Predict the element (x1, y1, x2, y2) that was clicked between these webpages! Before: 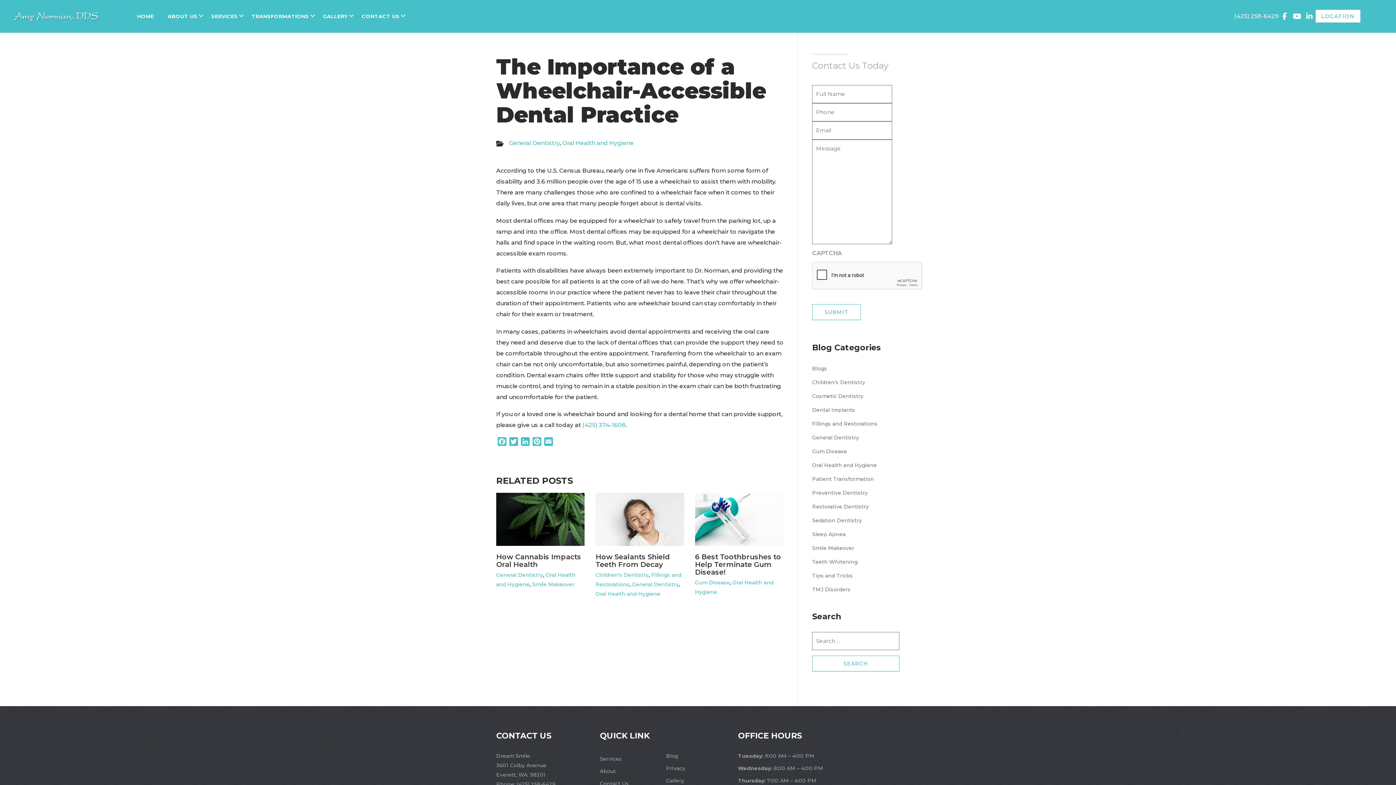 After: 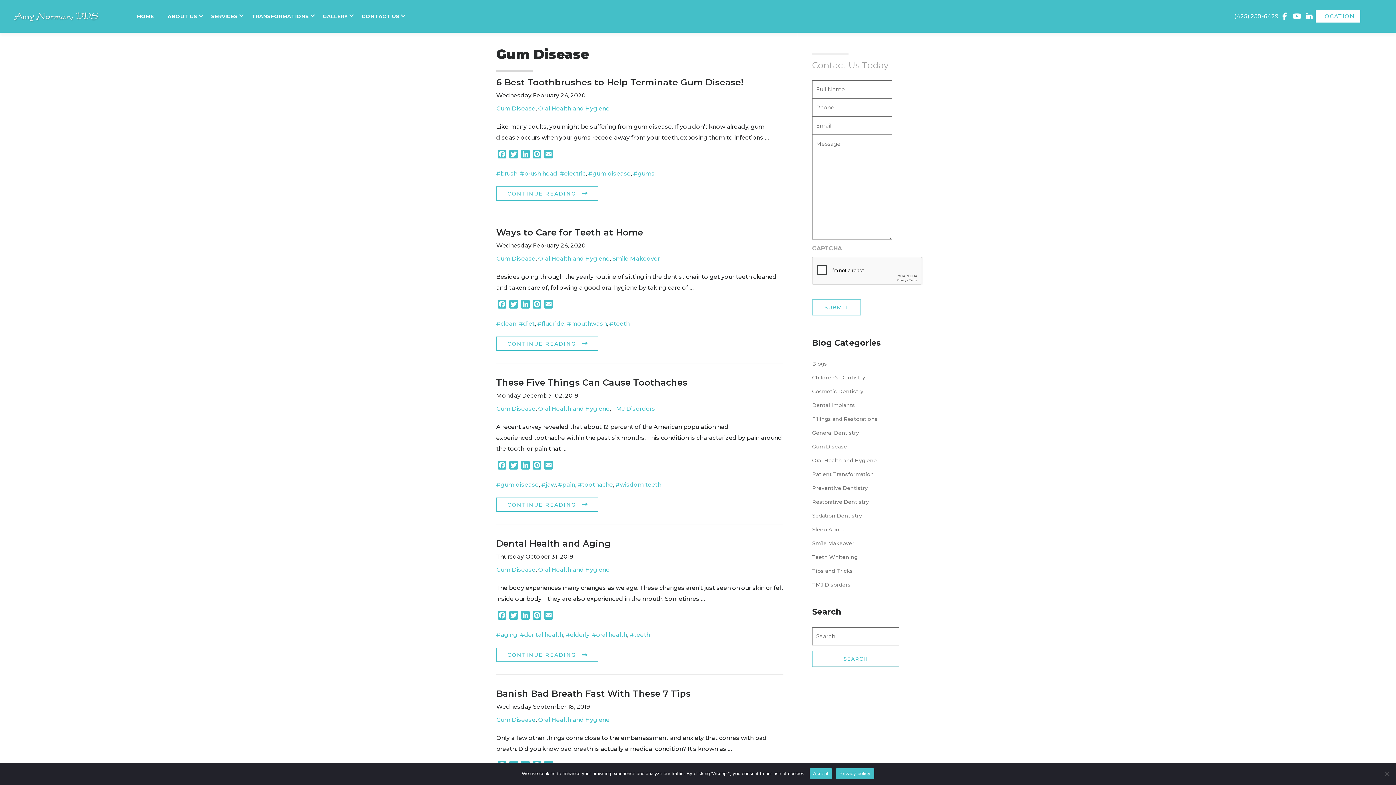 Action: label: Gum Disease bbox: (695, 579, 730, 586)